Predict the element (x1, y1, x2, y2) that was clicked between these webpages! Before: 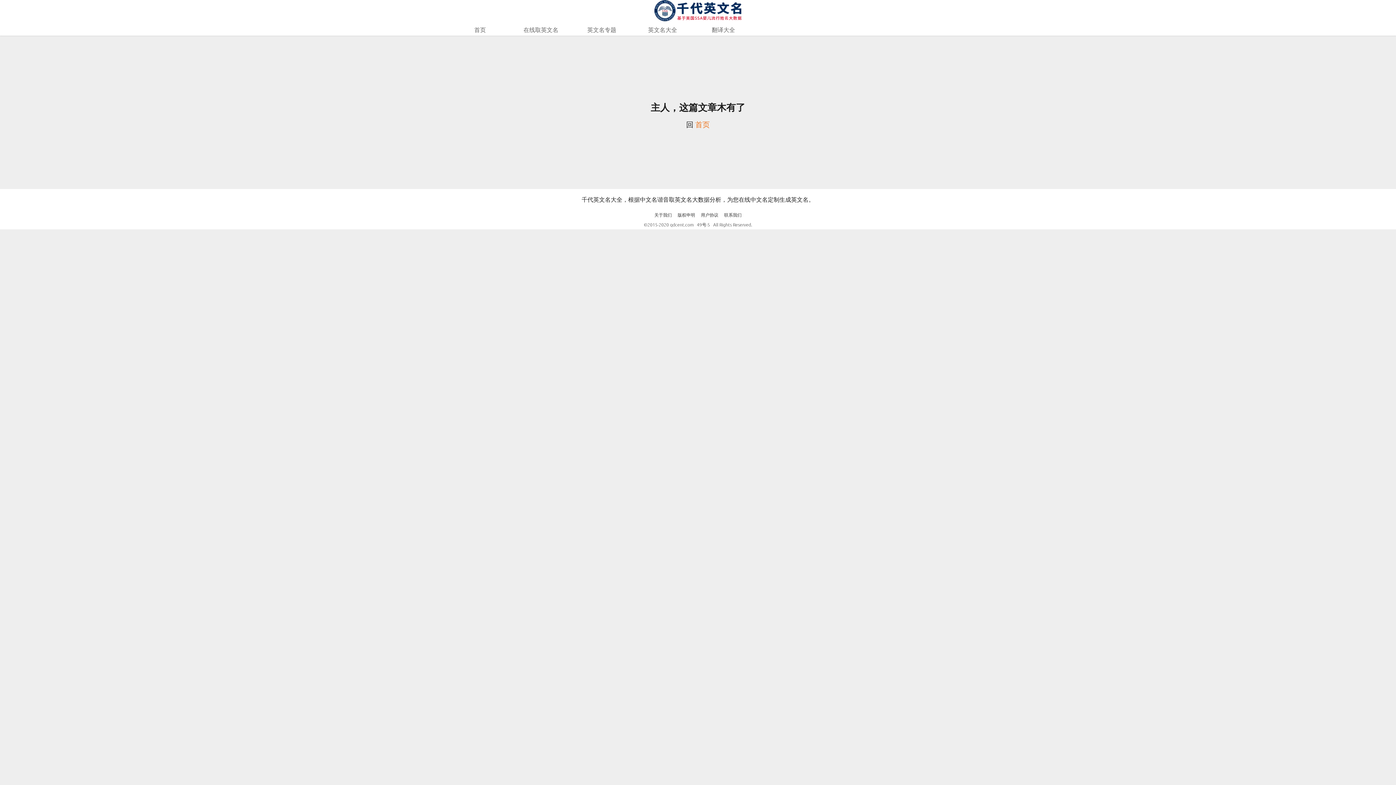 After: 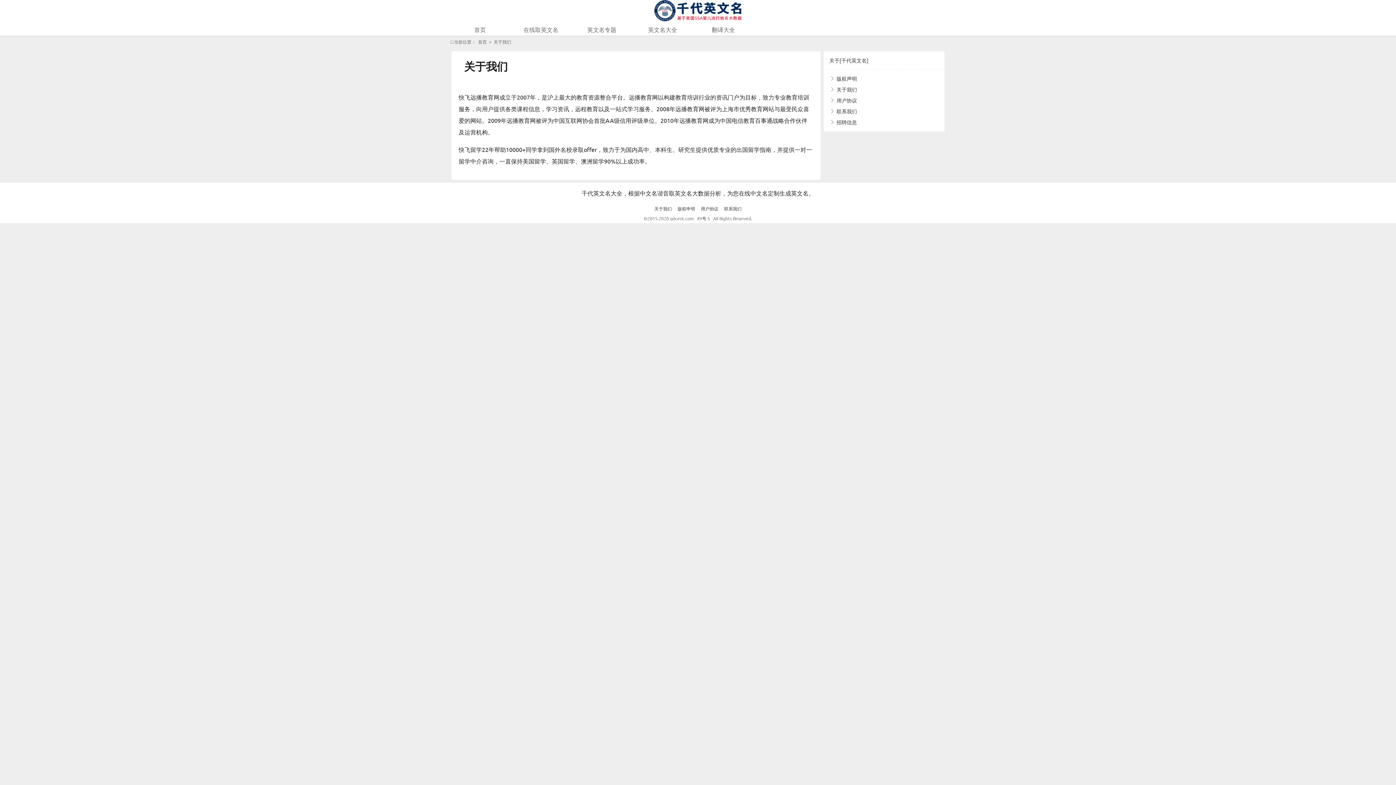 Action: label: 关于我们 bbox: (652, 211, 674, 217)